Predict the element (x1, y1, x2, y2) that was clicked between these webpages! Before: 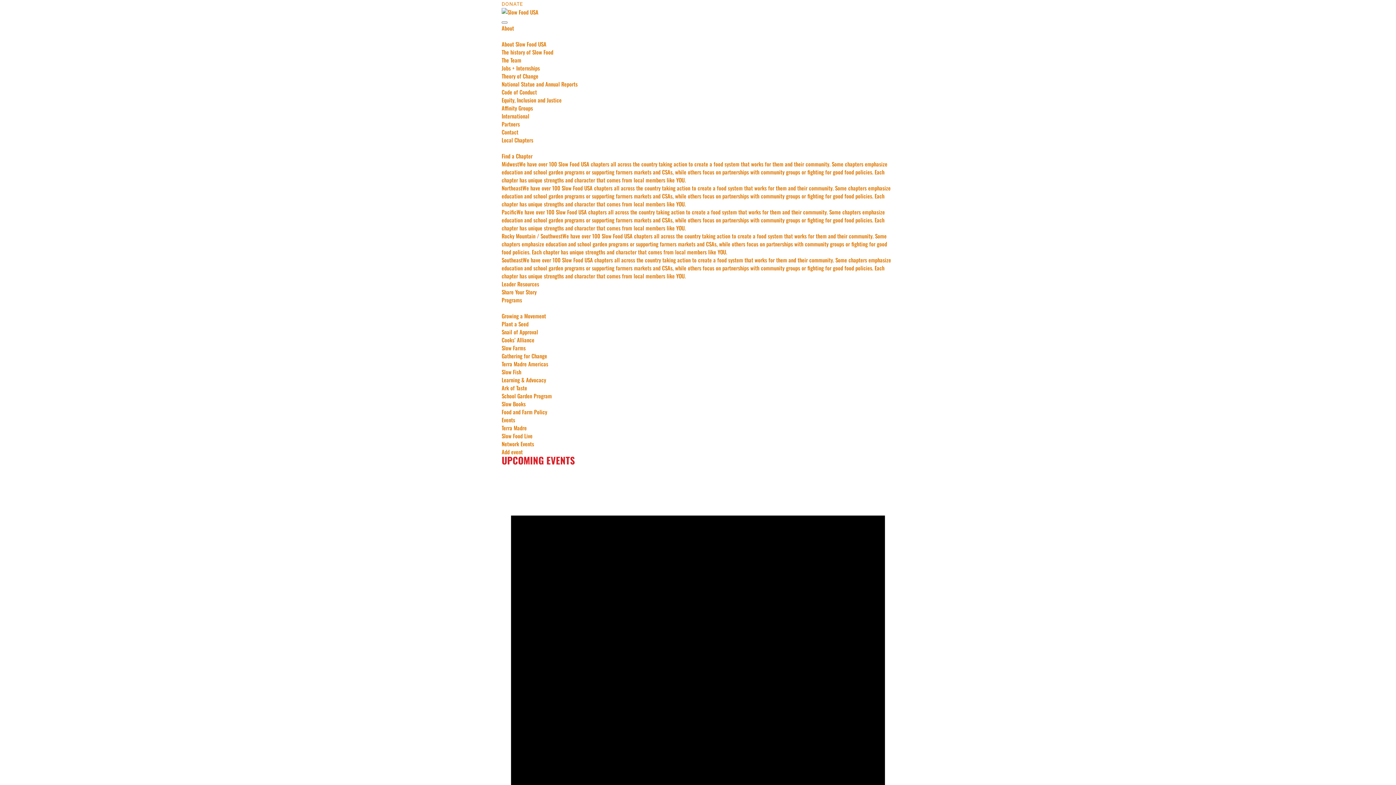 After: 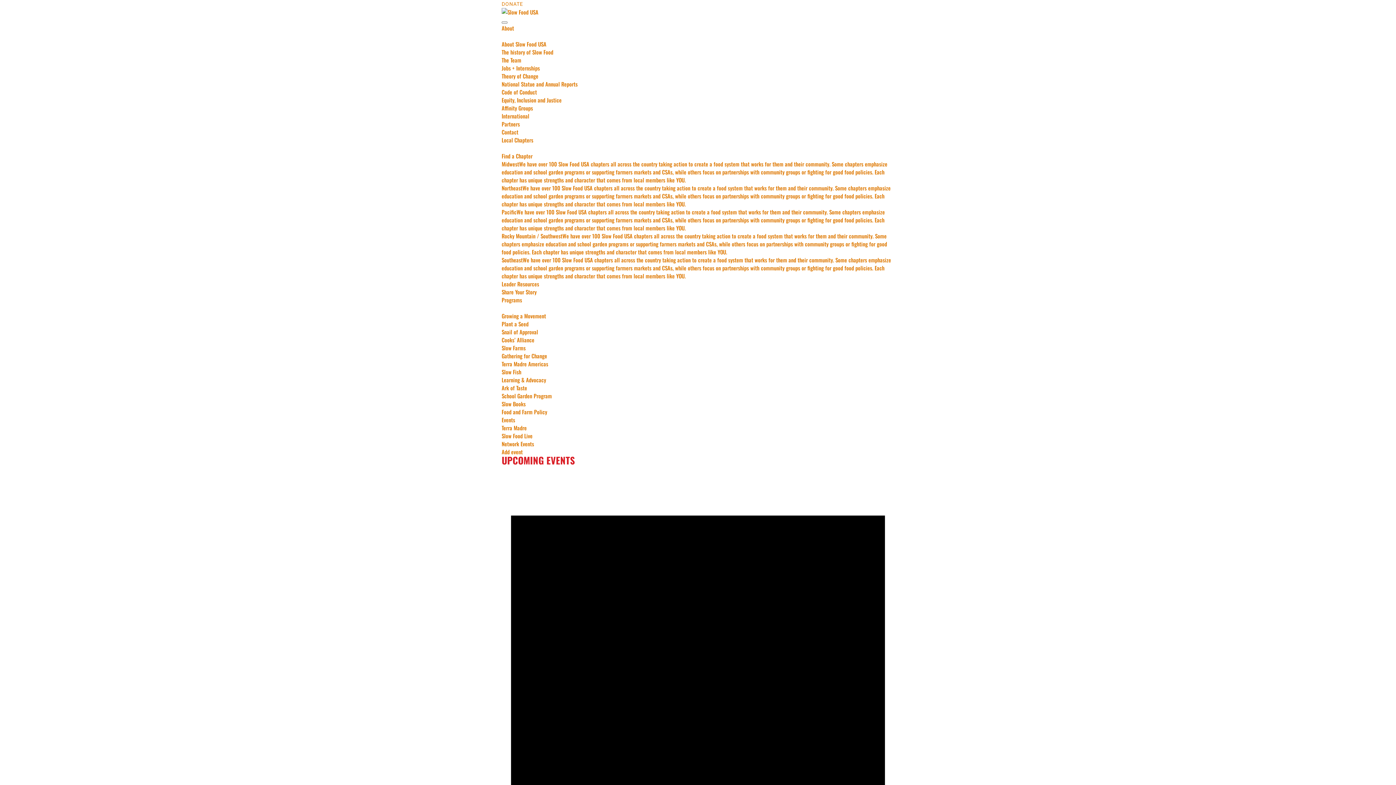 Action: label: Growing a Movement bbox: (501, 312, 546, 320)